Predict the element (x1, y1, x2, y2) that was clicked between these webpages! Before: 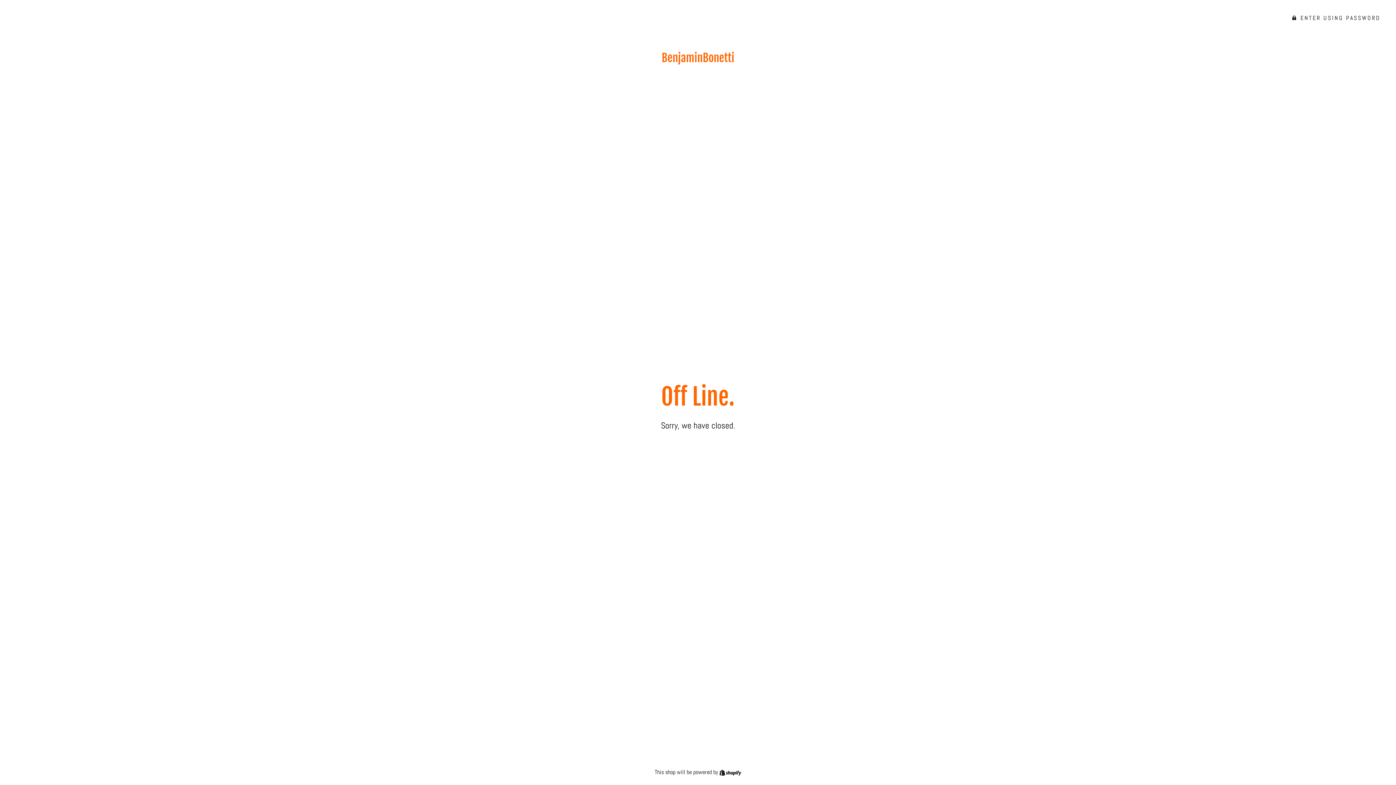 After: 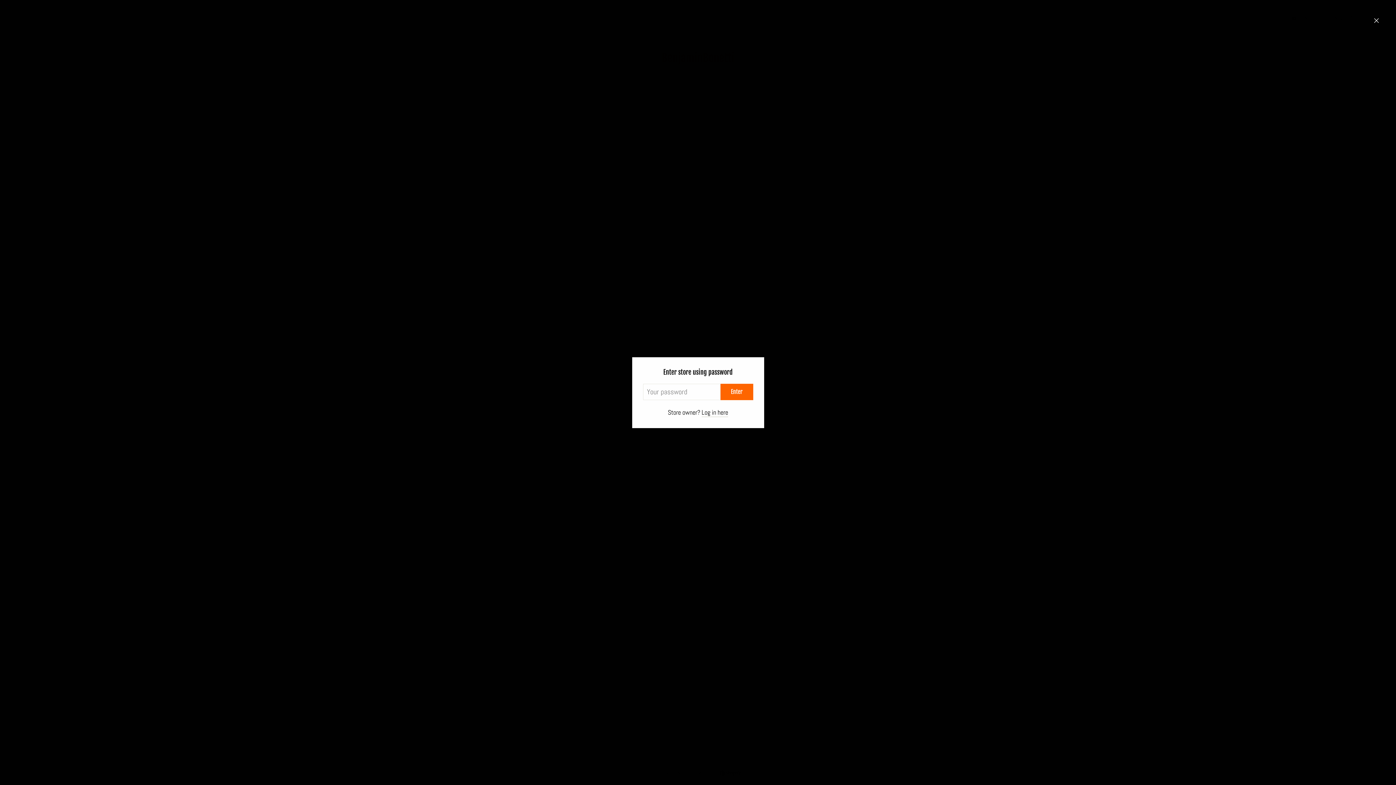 Action: label:  ENTER USING PASSWORD bbox: (1286, 9, 1386, 26)